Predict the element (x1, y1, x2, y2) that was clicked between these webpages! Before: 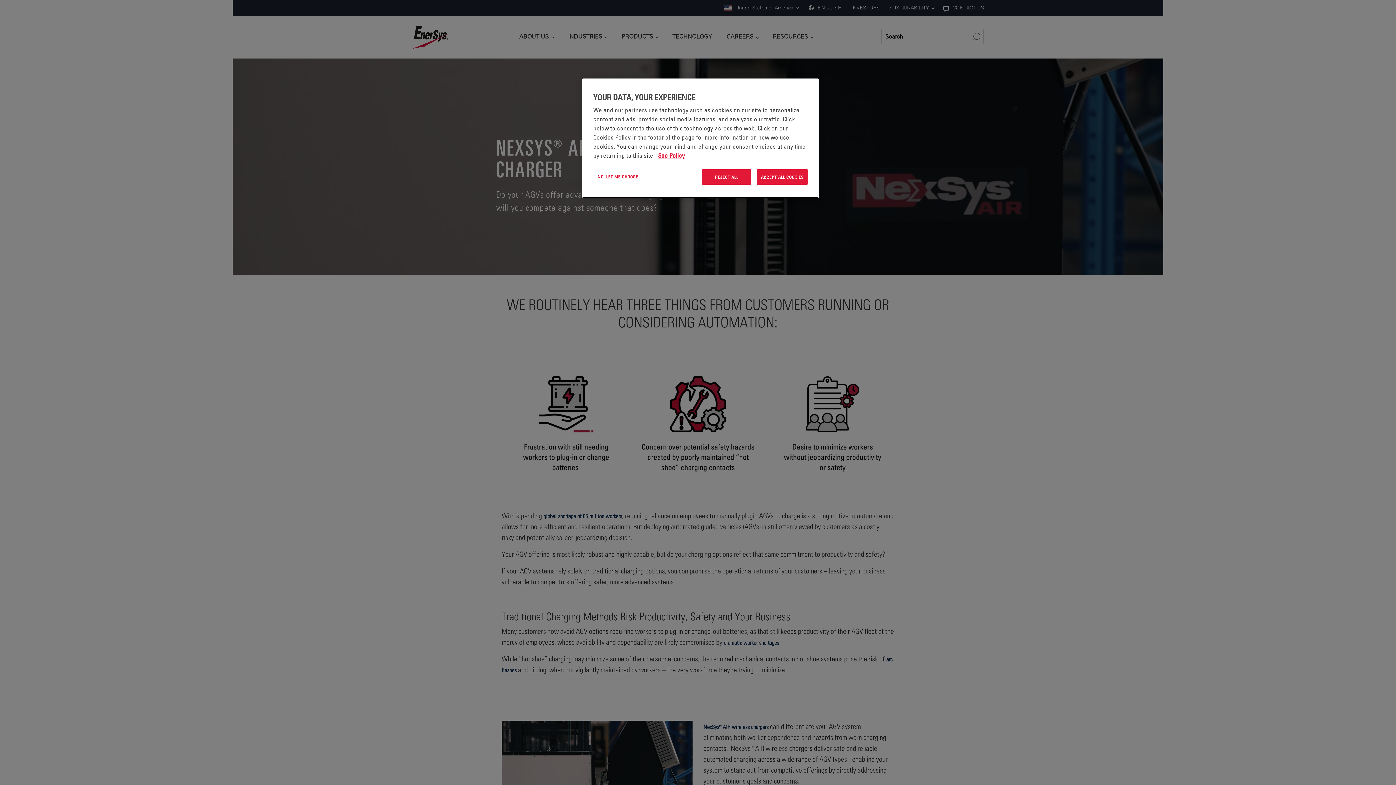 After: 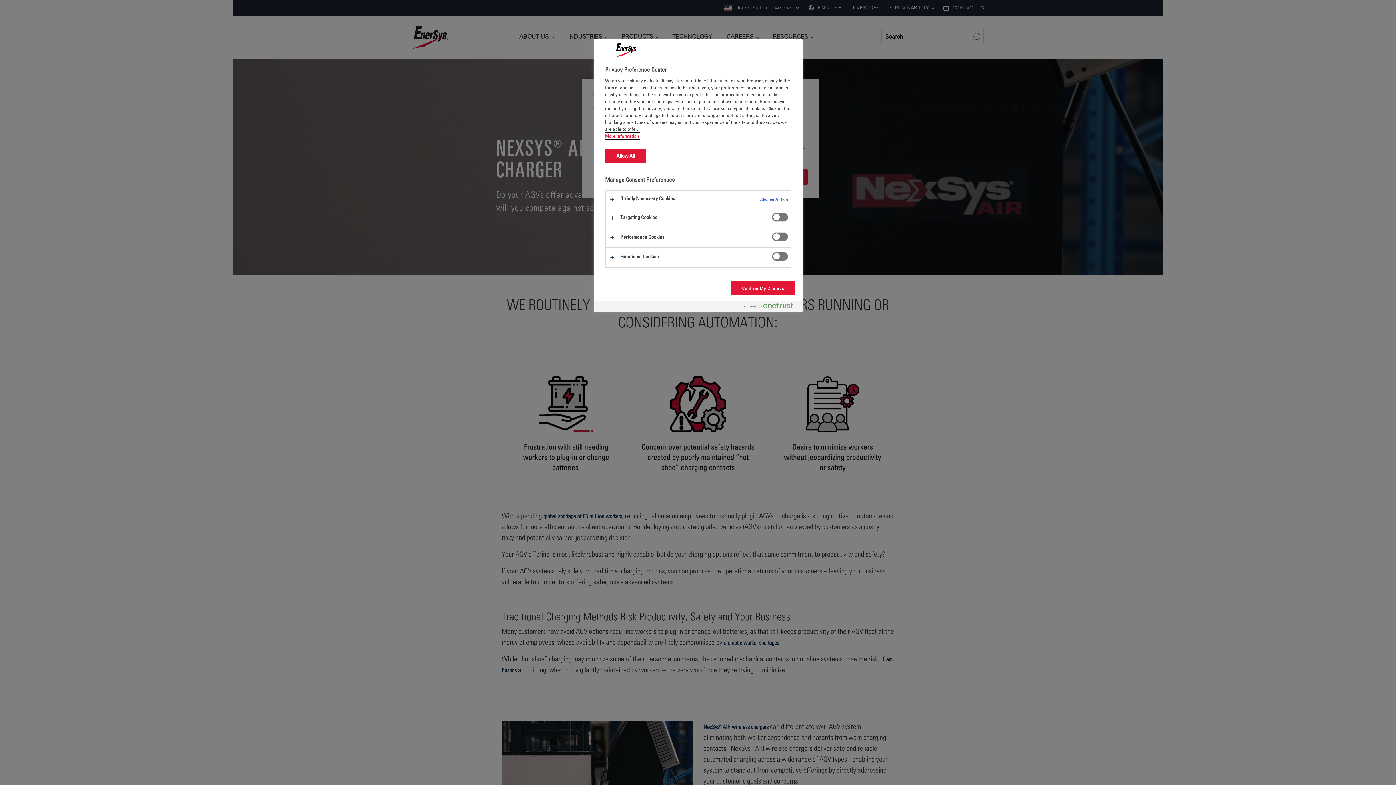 Action: label: NO, LET ME CHOOSE bbox: (593, 169, 642, 184)